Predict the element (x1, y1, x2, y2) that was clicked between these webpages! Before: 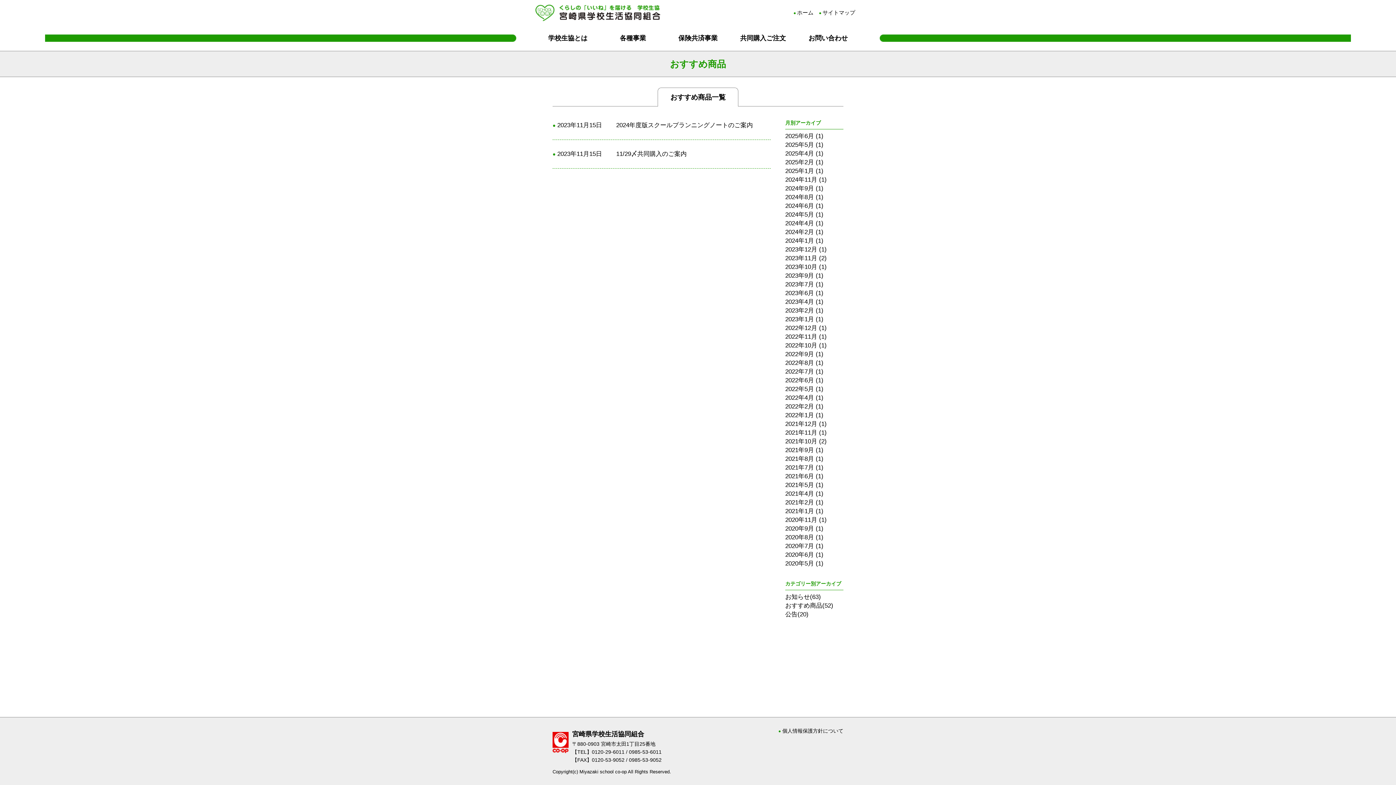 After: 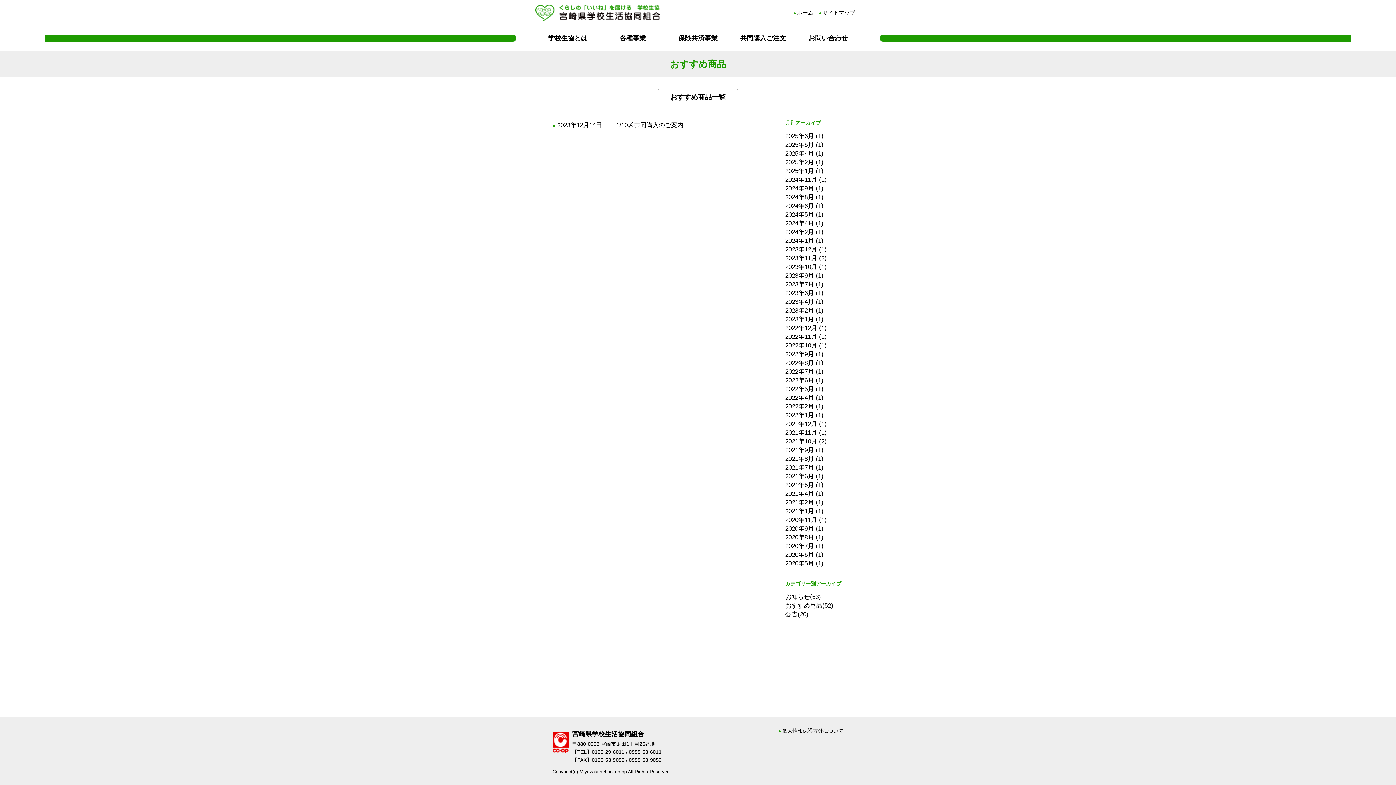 Action: bbox: (785, 246, 817, 253) label: 2023年12月